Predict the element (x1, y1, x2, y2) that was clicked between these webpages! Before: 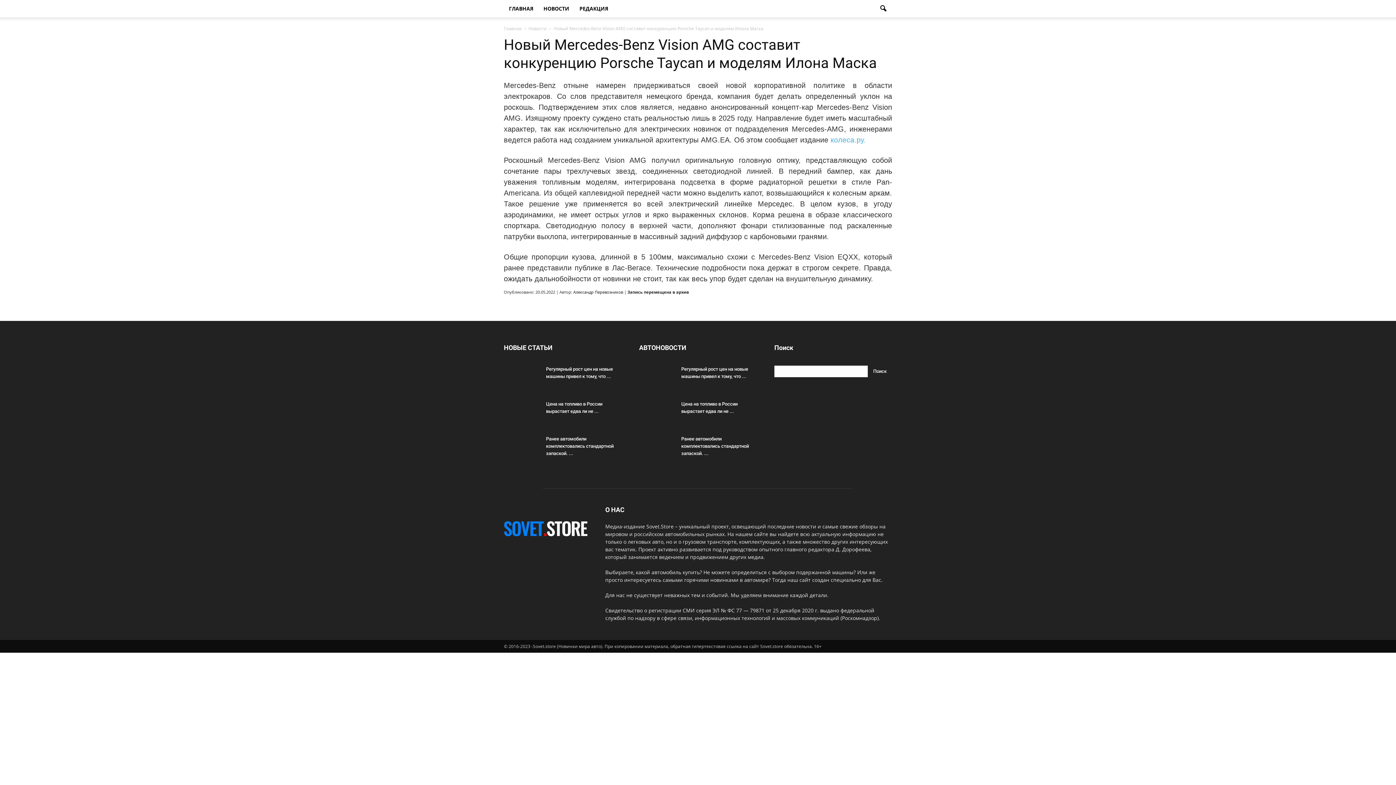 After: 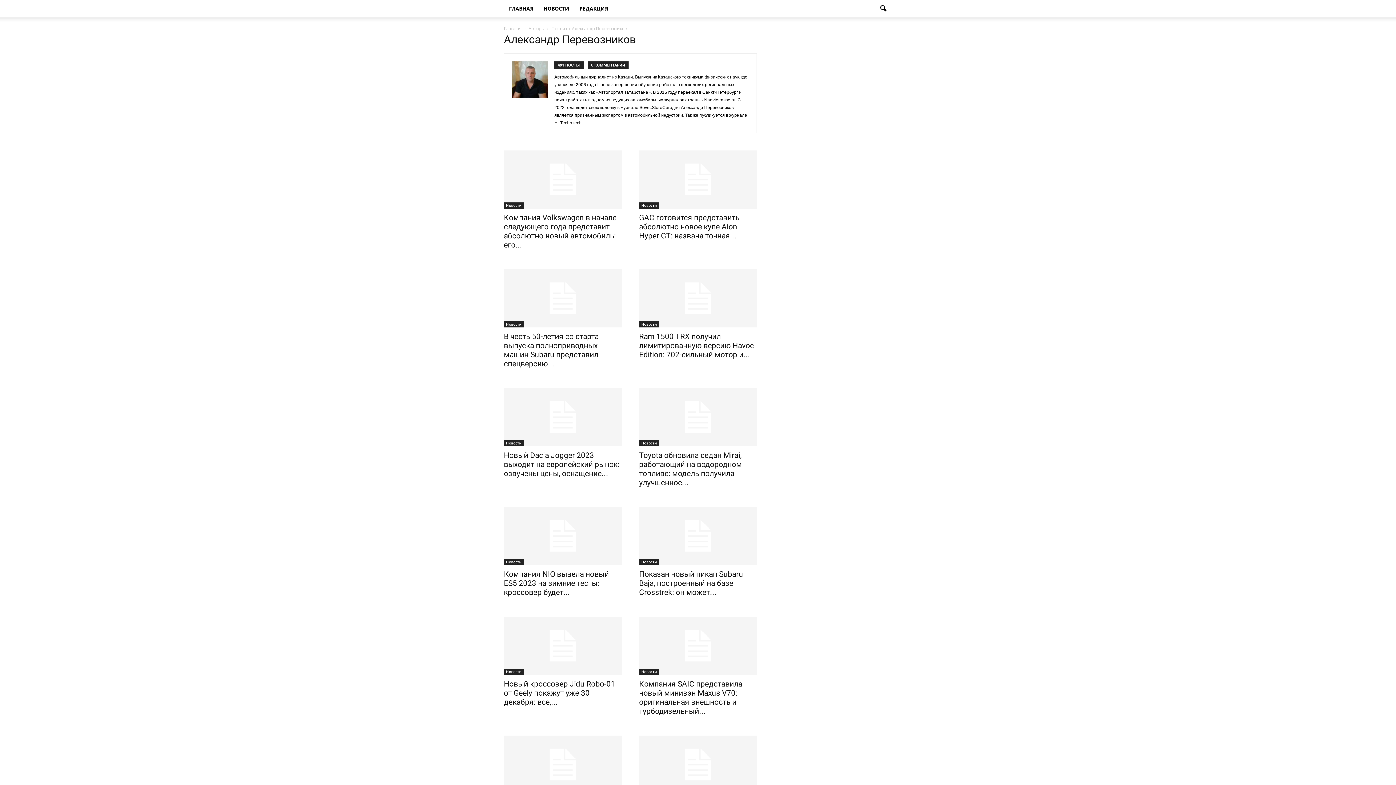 Action: label: Александр Перевозников bbox: (573, 289, 623, 294)